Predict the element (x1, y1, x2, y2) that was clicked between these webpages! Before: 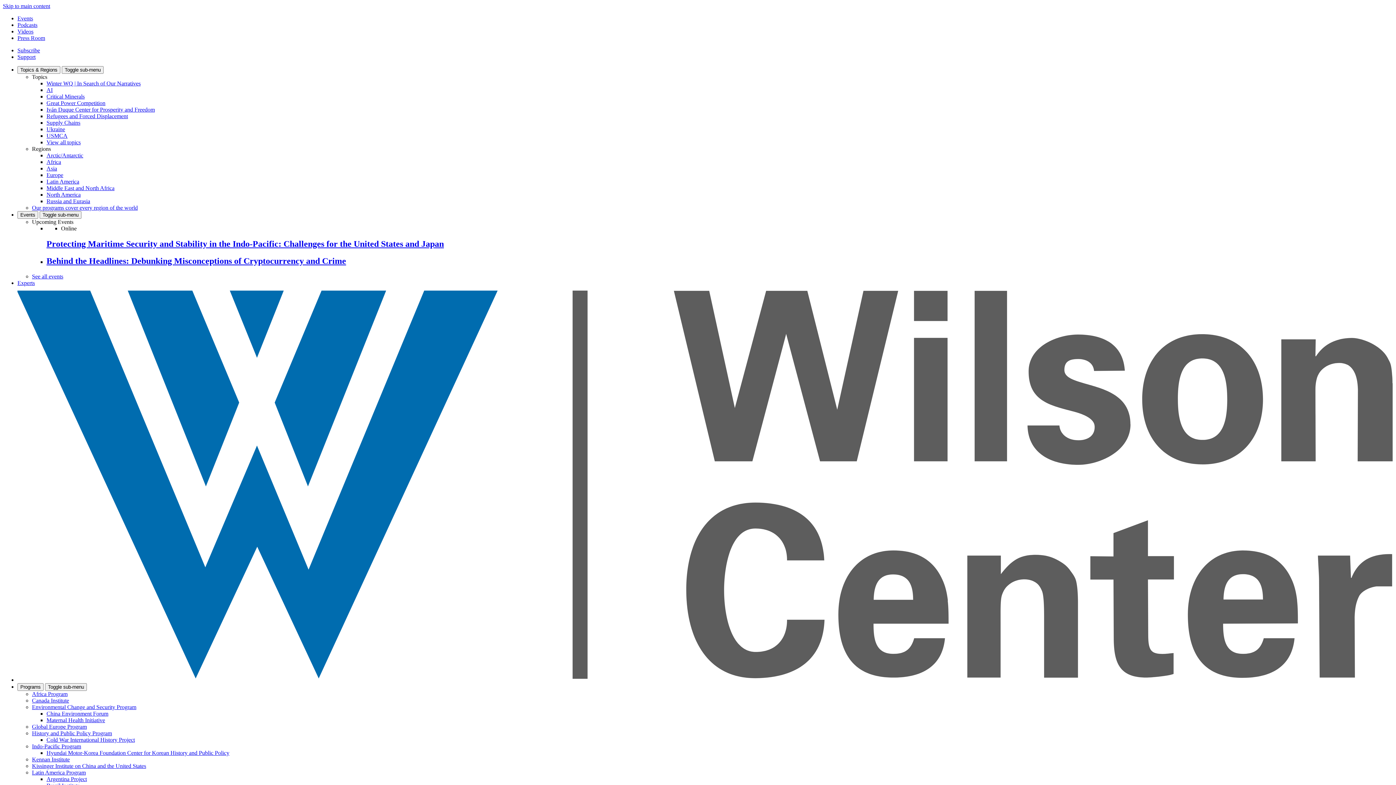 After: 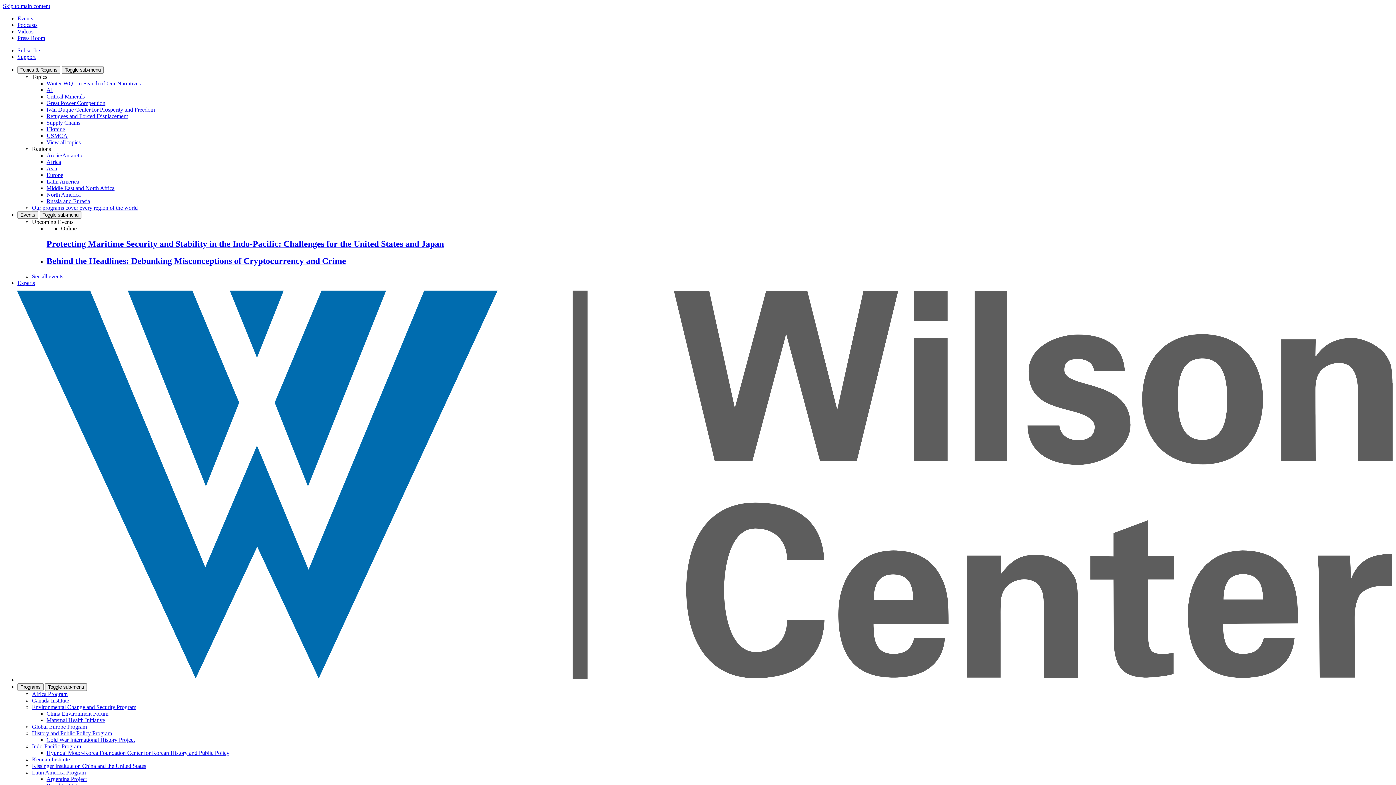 Action: label: Indo-Pacific Program bbox: (32, 743, 81, 749)